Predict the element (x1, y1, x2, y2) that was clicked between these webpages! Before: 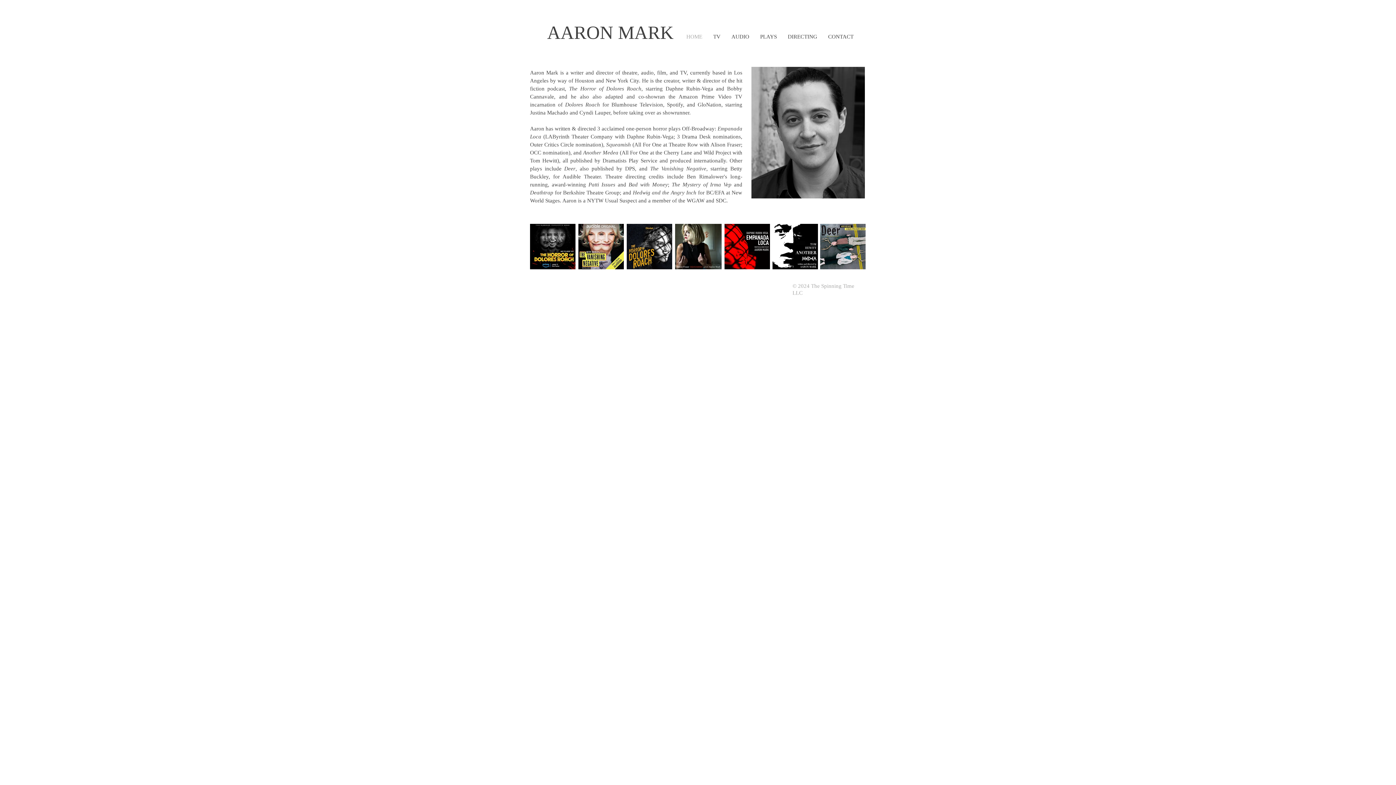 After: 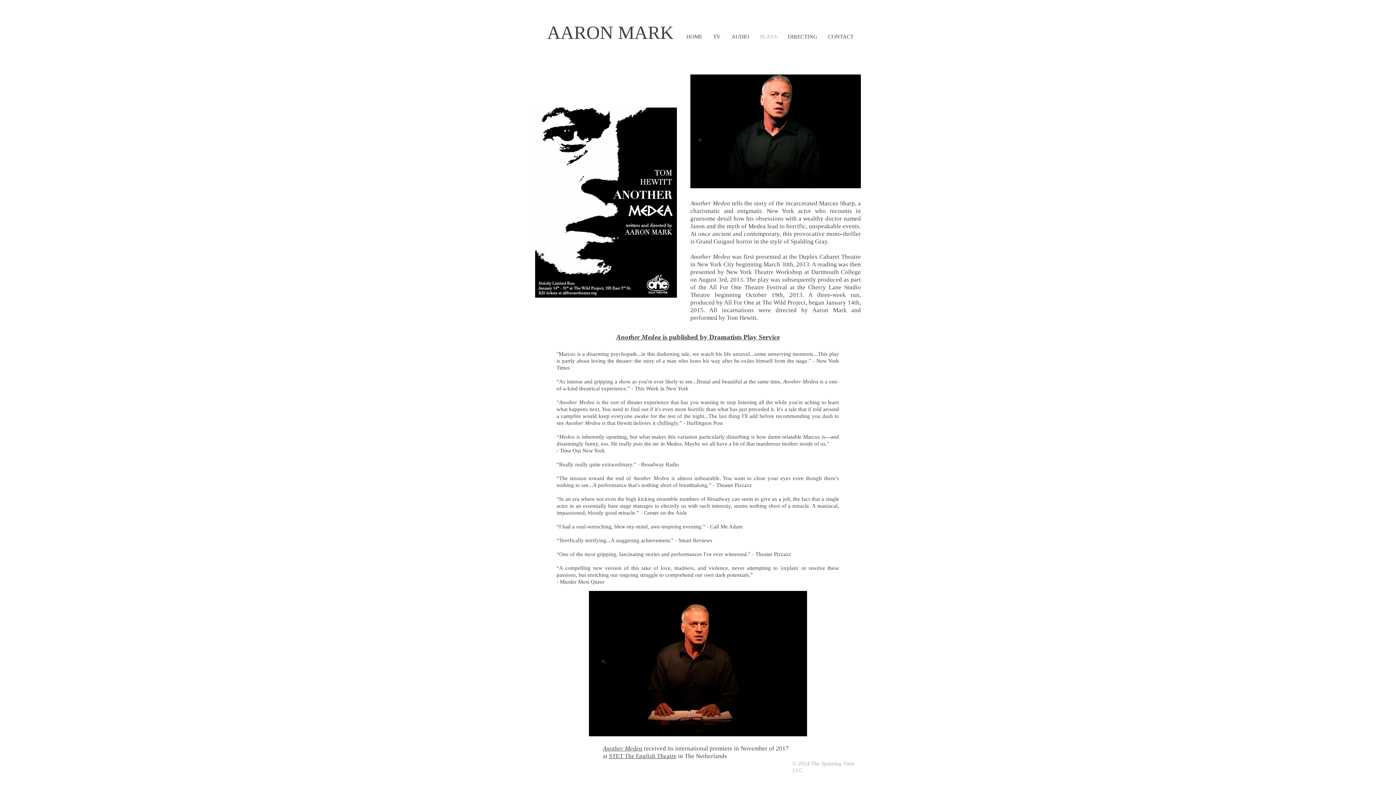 Action: bbox: (772, 224, 818, 269)